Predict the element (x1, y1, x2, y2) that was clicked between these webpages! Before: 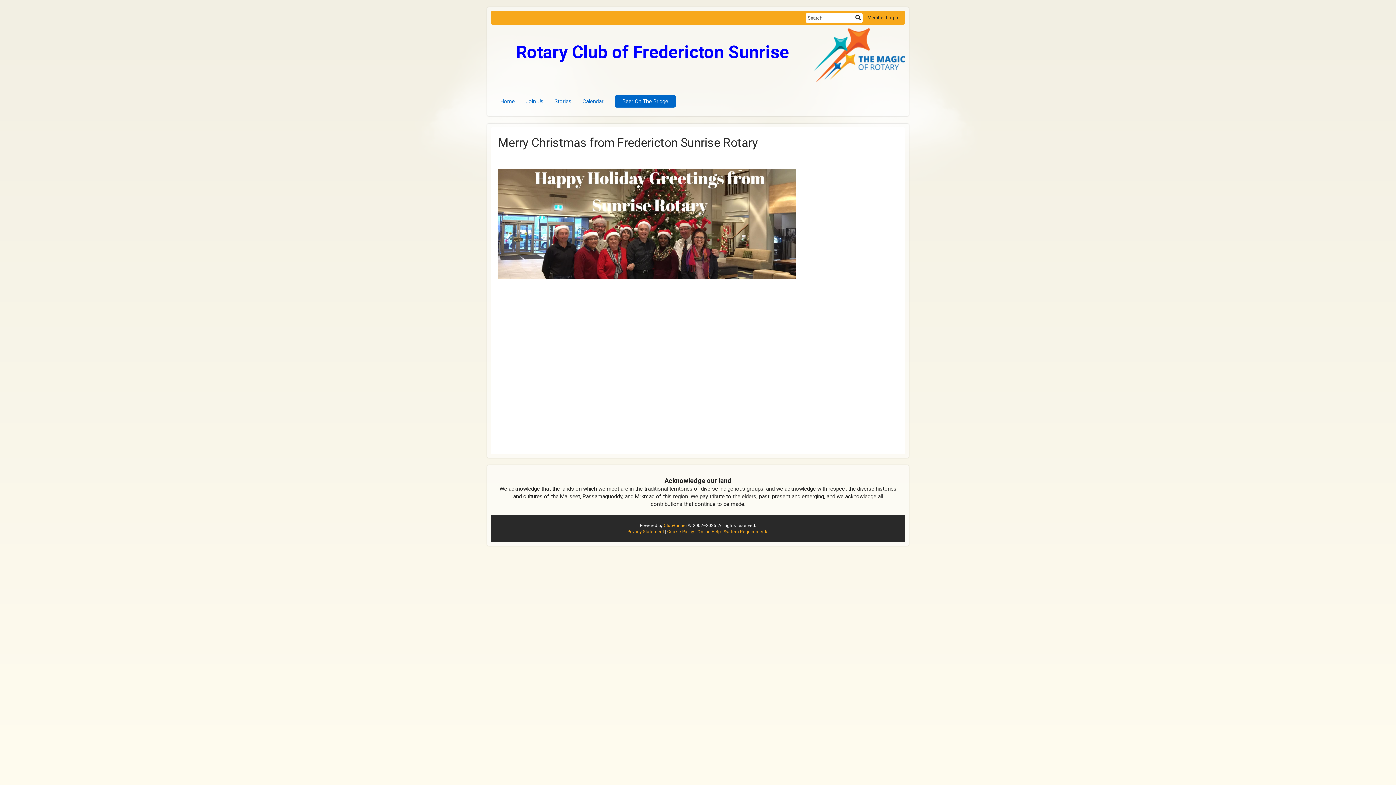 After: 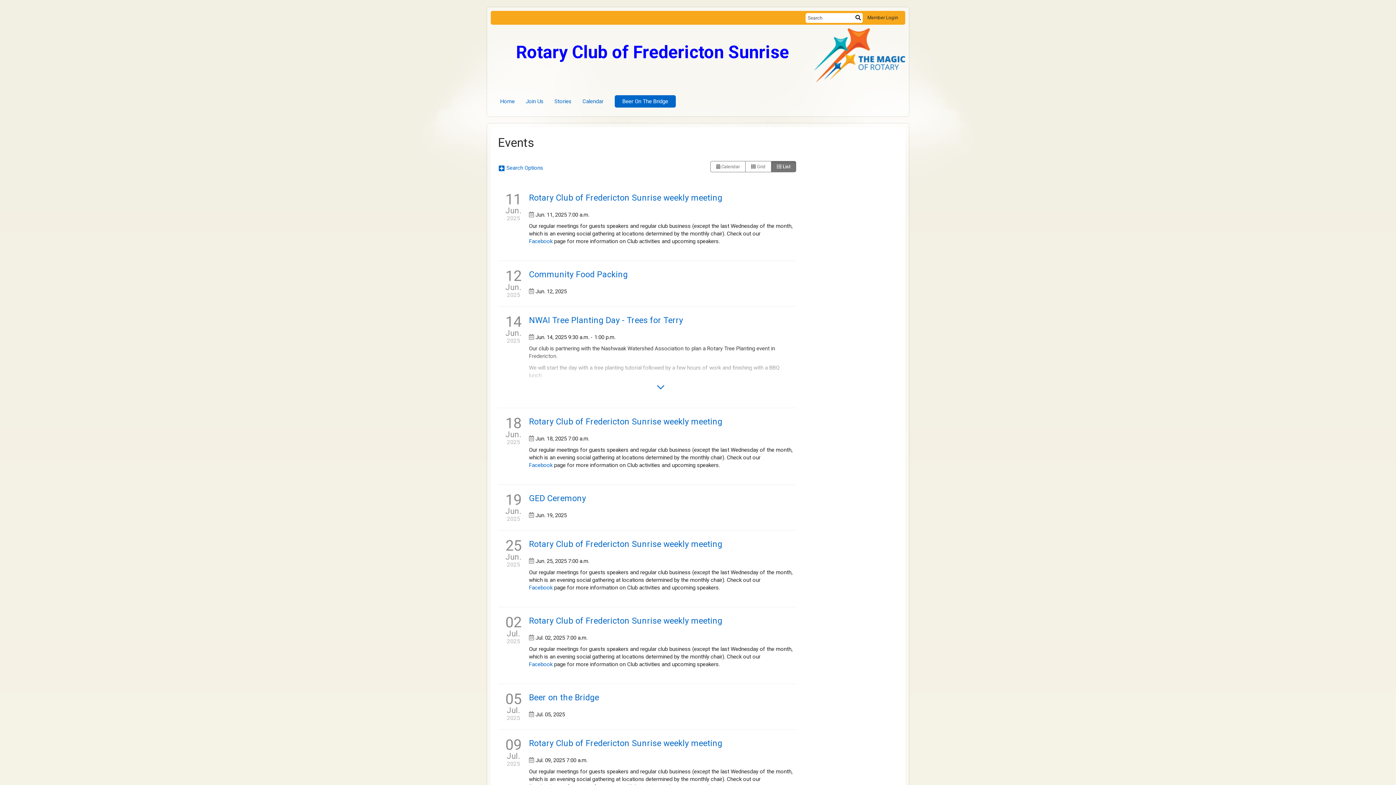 Action: label: Join Us bbox: (520, 92, 549, 110)